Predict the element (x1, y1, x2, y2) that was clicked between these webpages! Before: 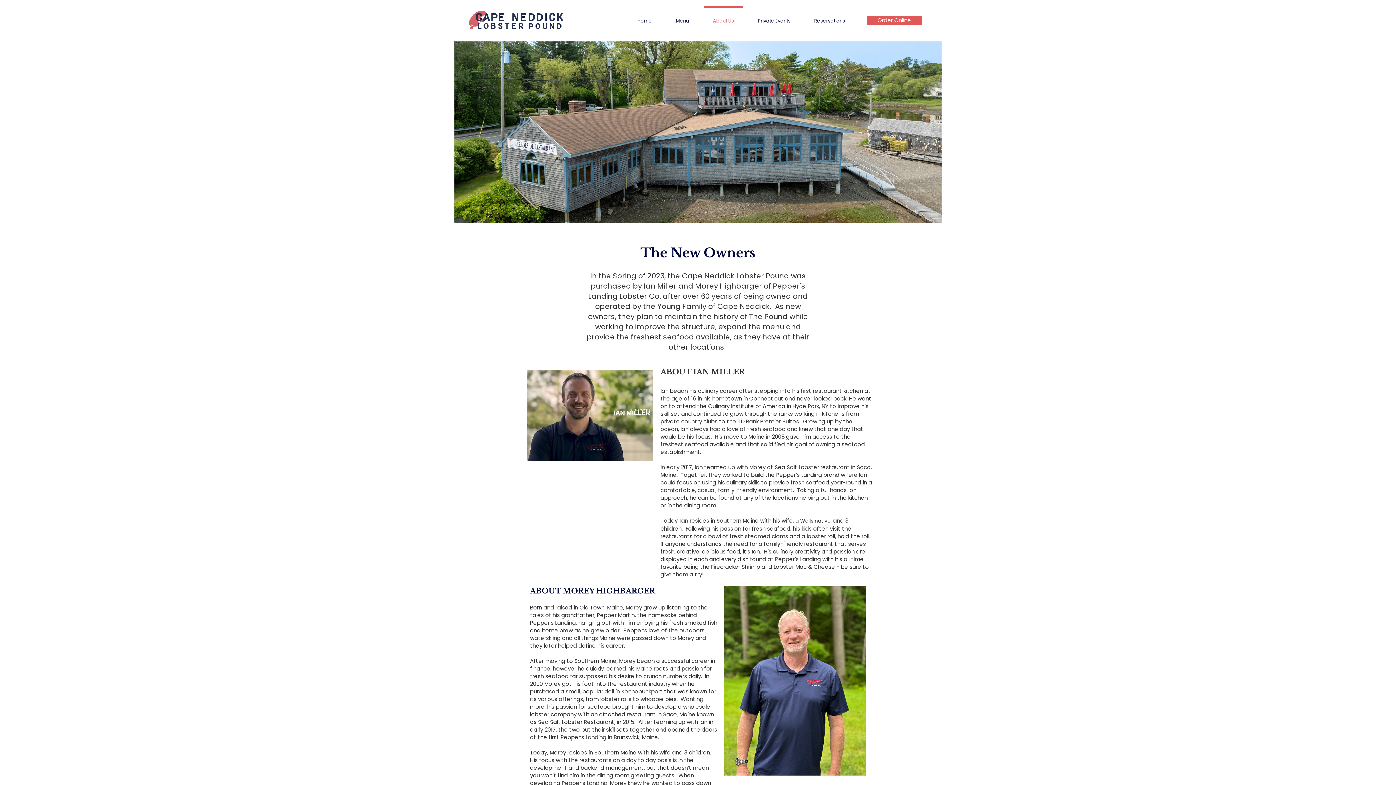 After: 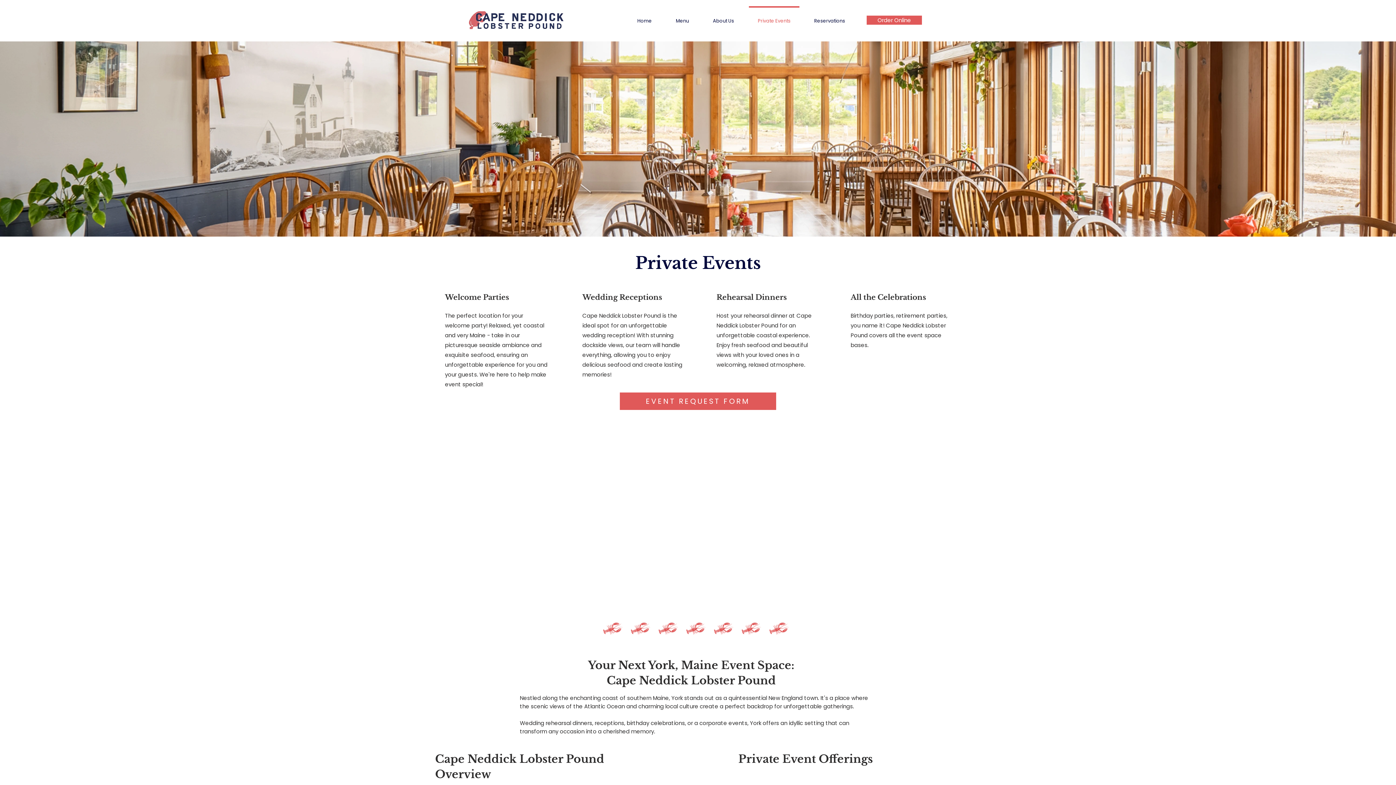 Action: label: Private Events bbox: (746, 6, 802, 29)